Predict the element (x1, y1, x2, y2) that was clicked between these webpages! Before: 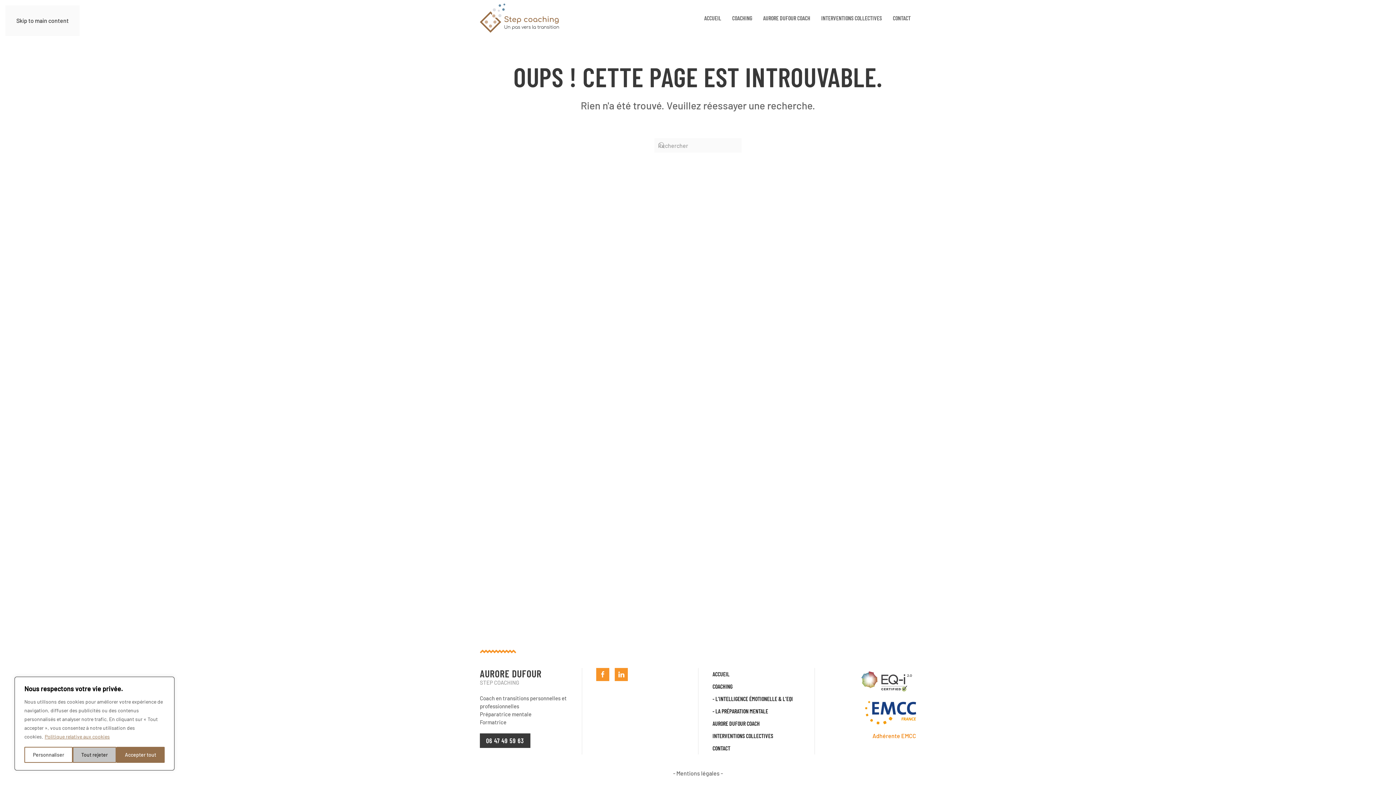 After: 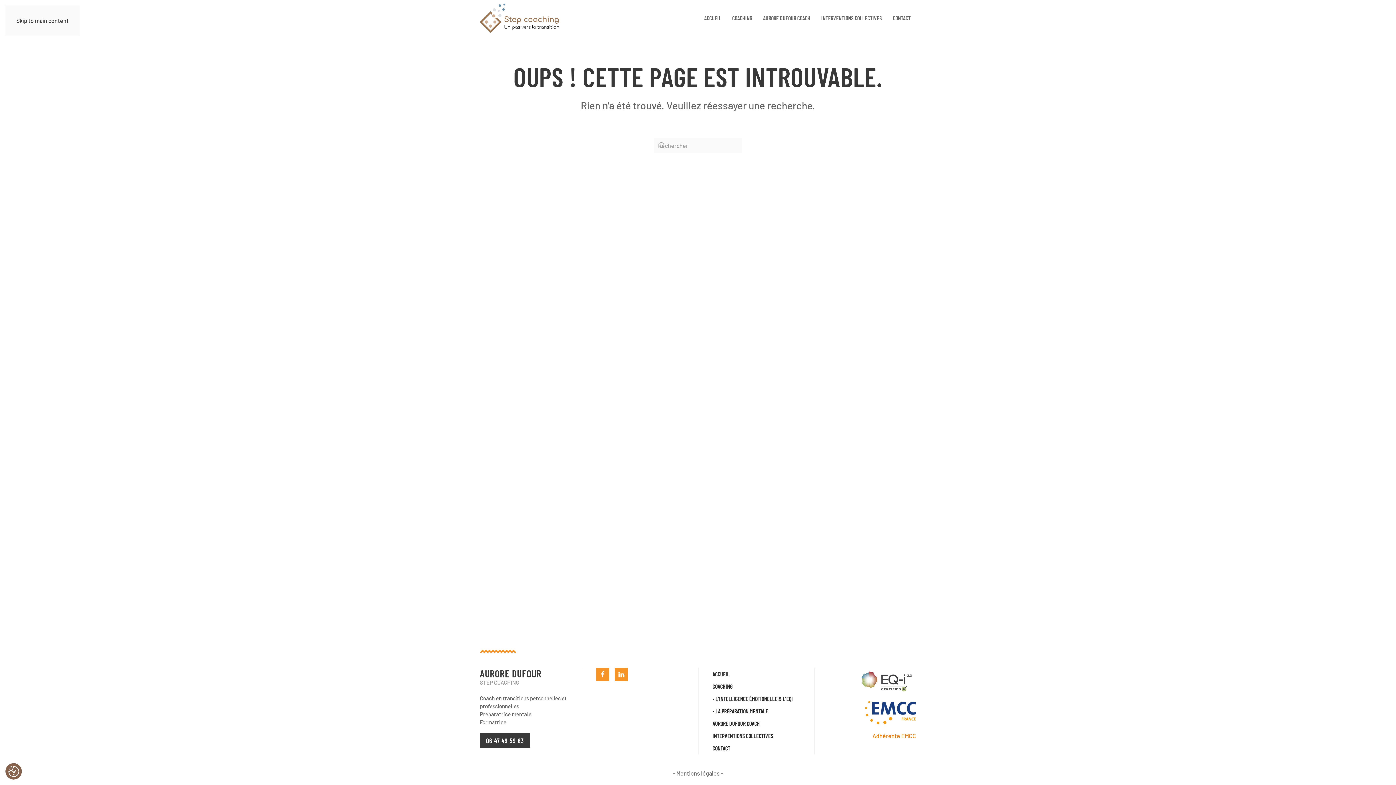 Action: bbox: (72, 747, 116, 763) label: Tout rejeter